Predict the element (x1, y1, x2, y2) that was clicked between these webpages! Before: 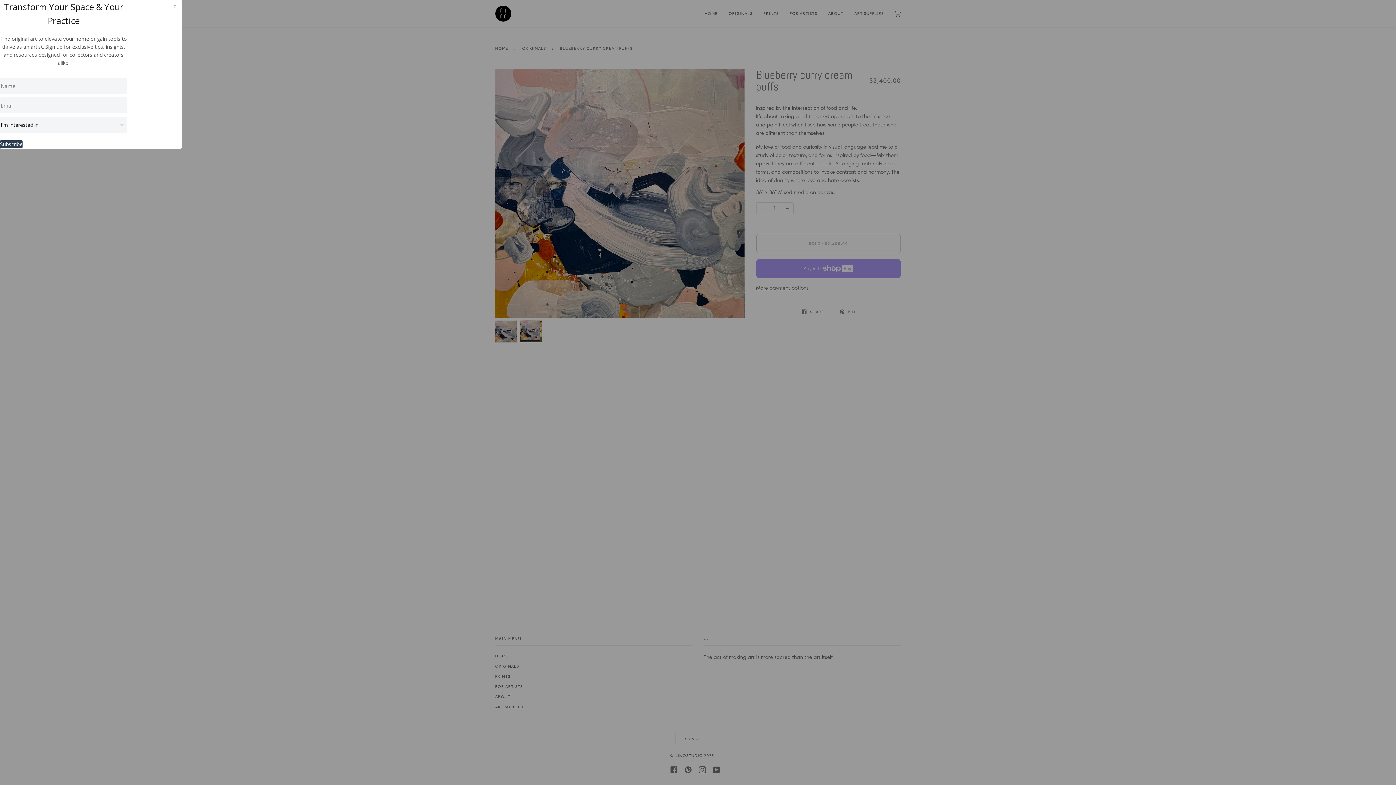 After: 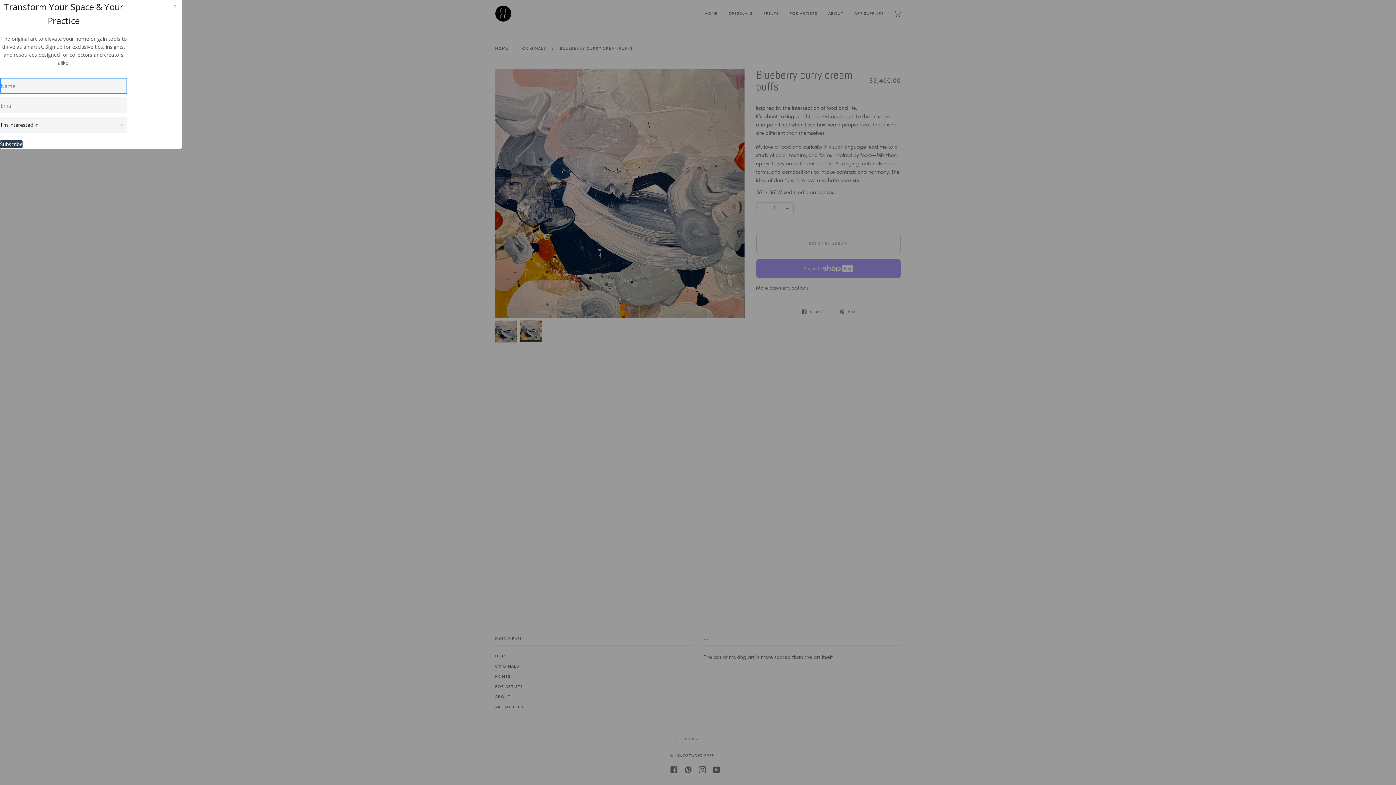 Action: label: Subscribe bbox: (0, 140, 22, 148)